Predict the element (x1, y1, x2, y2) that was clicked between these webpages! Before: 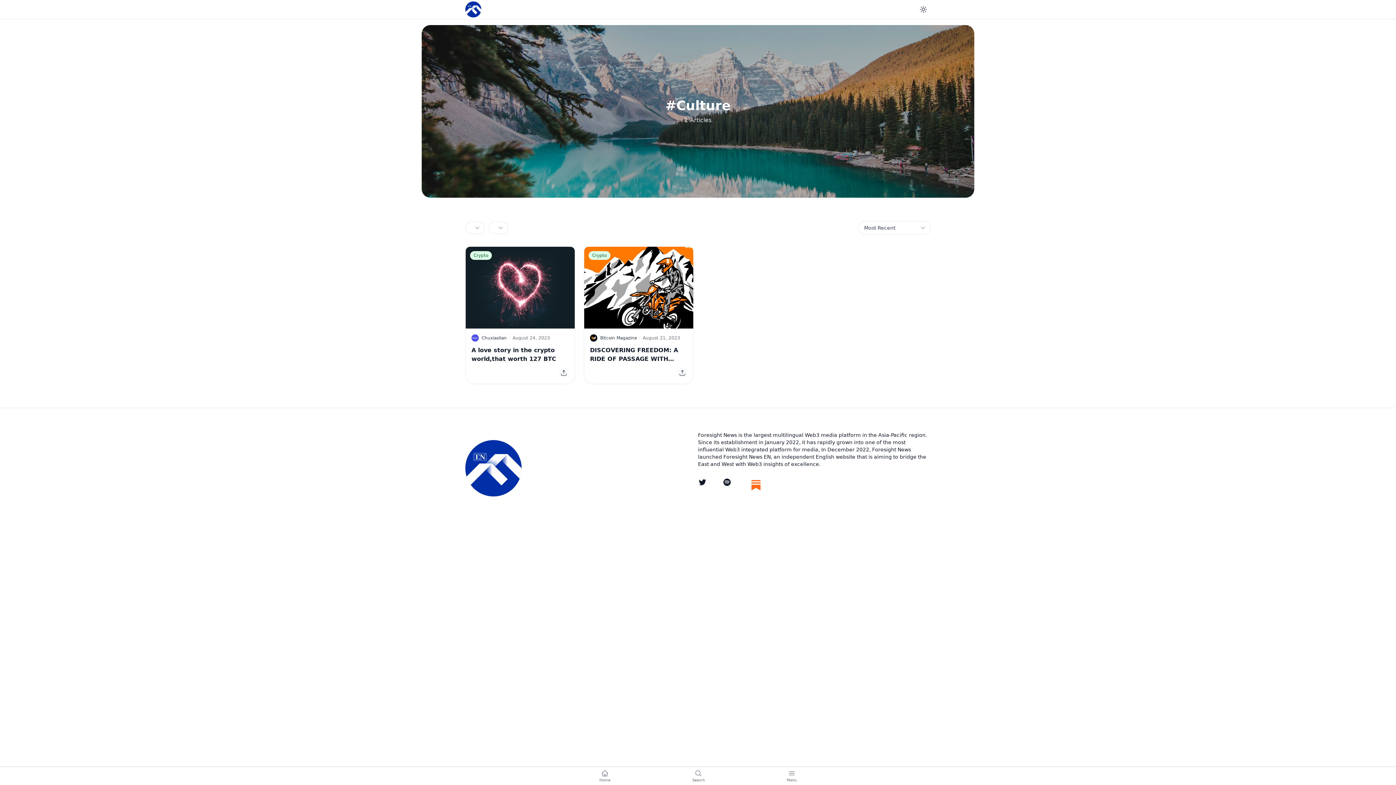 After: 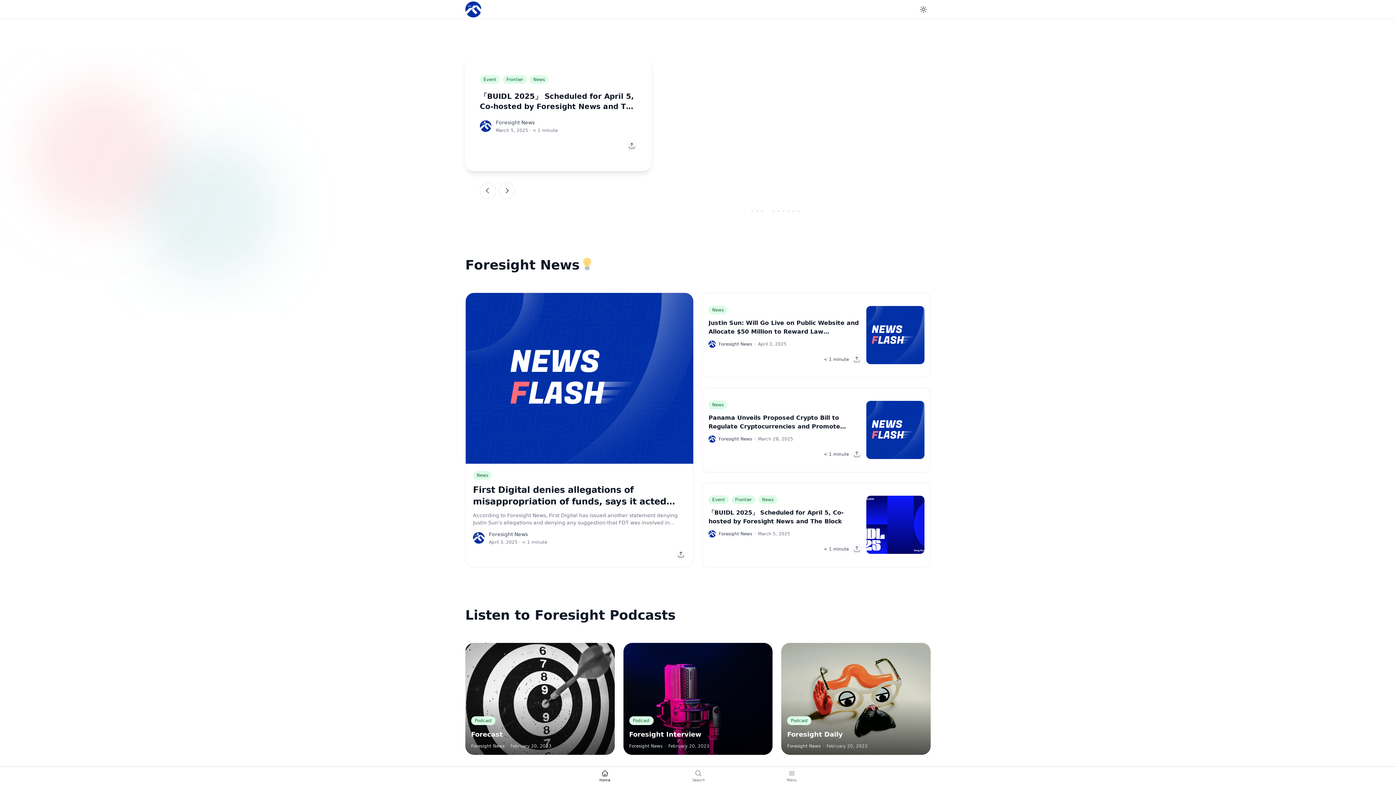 Action: bbox: (465, 1, 481, 17)